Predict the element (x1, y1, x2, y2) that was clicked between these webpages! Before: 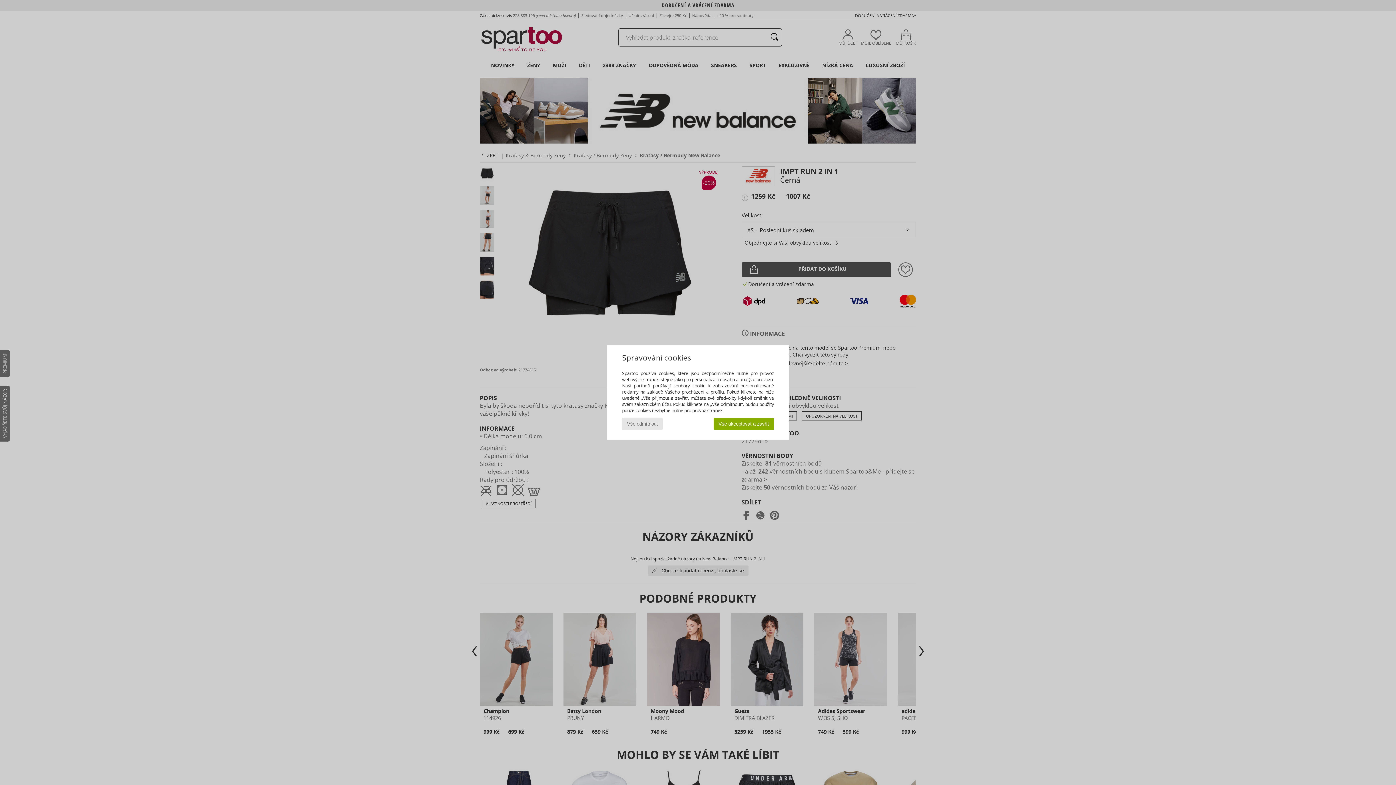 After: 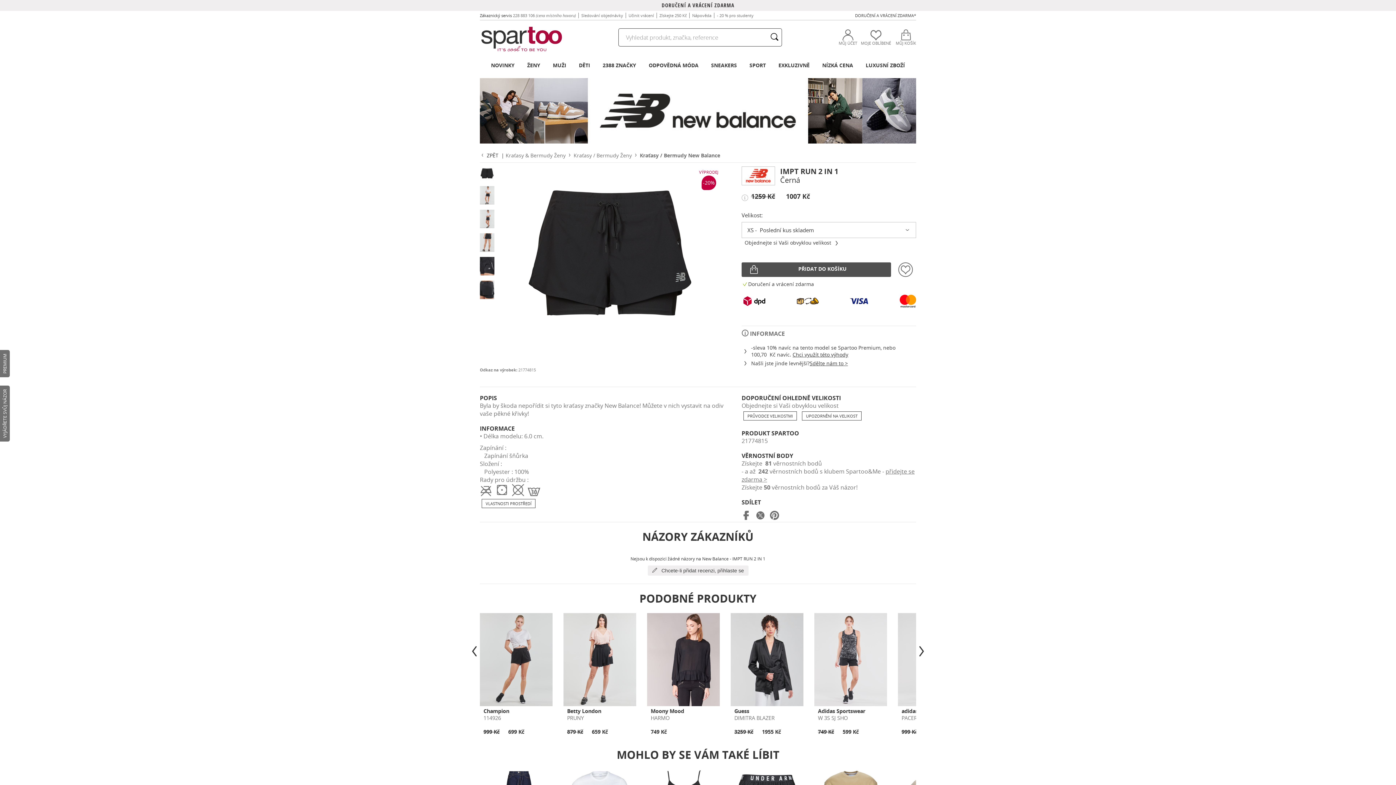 Action: label: Vše odmítnout bbox: (622, 418, 662, 430)